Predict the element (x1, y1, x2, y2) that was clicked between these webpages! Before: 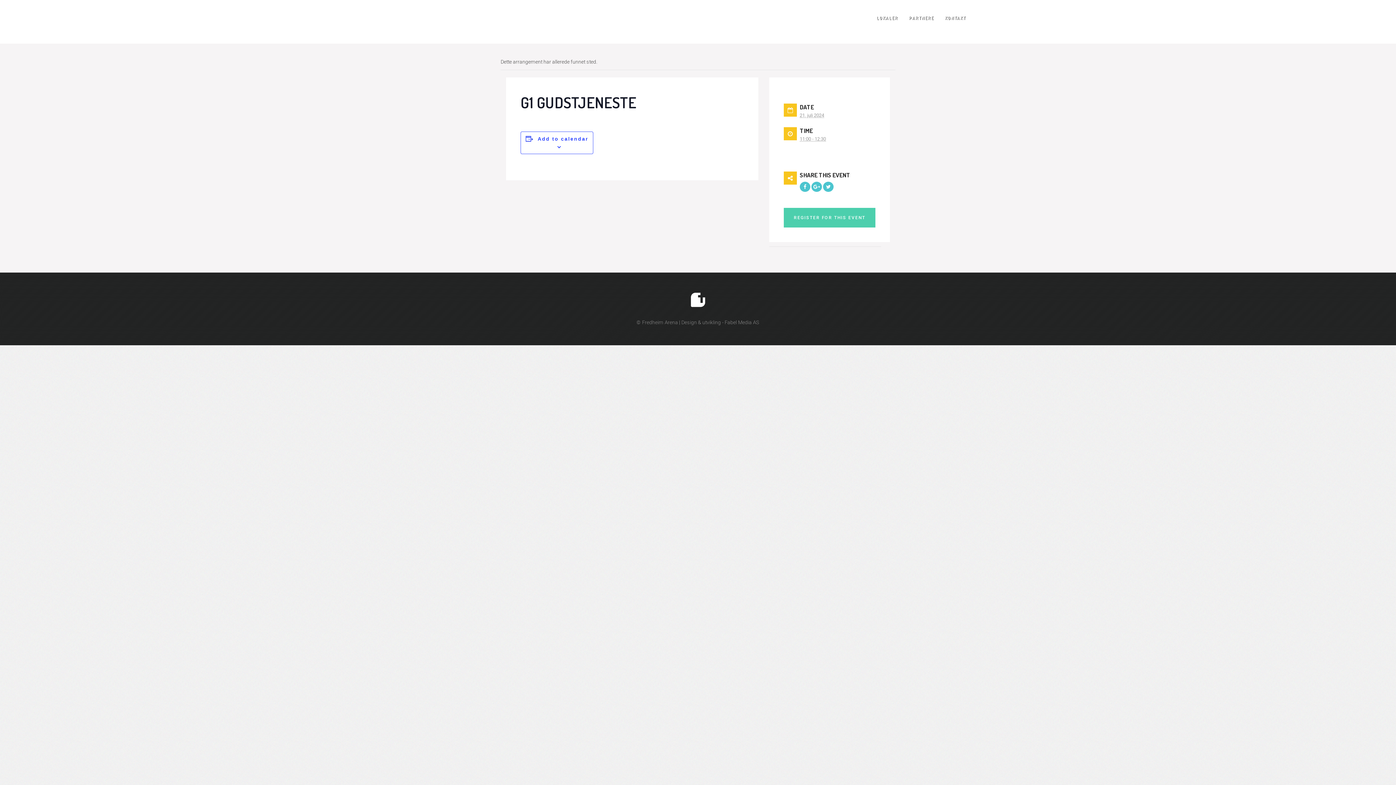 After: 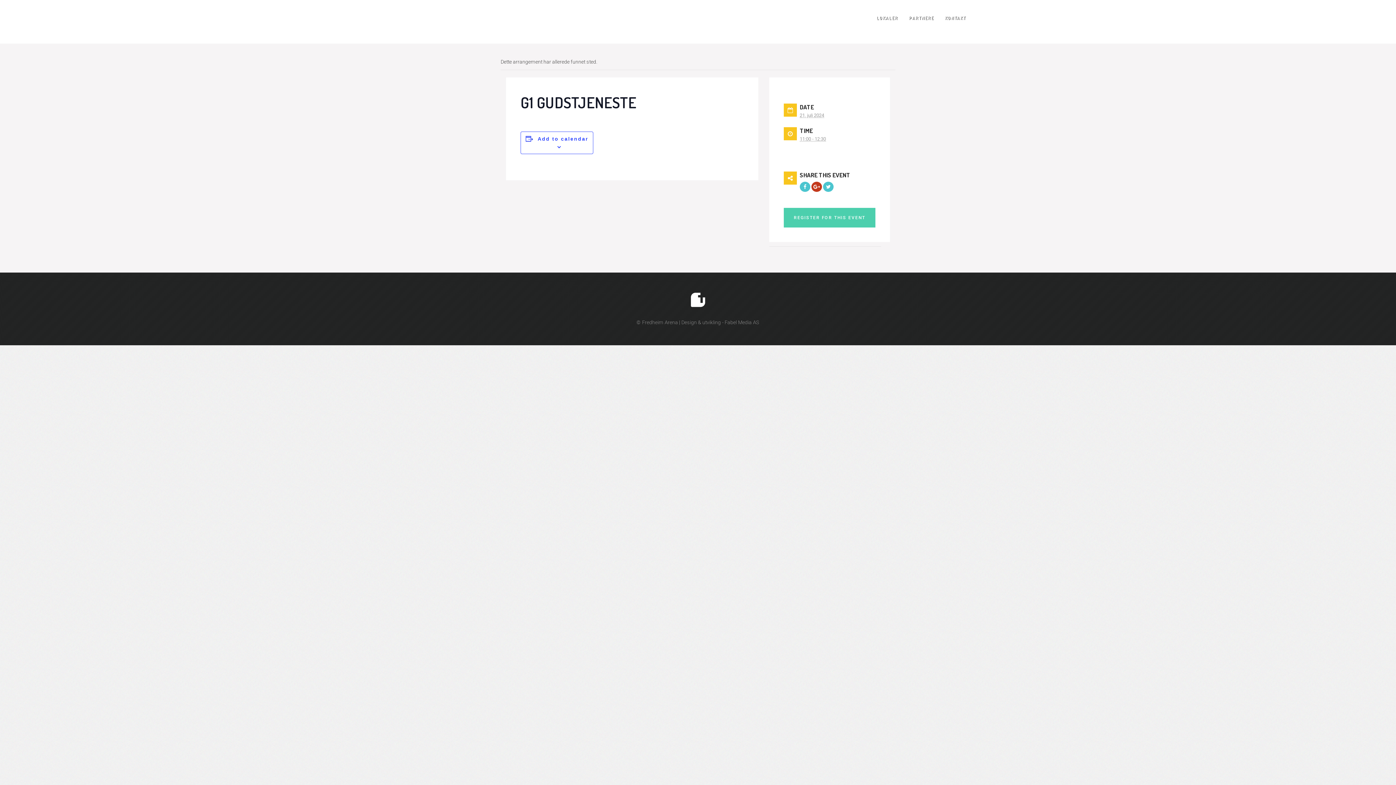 Action: bbox: (811, 181, 822, 192)